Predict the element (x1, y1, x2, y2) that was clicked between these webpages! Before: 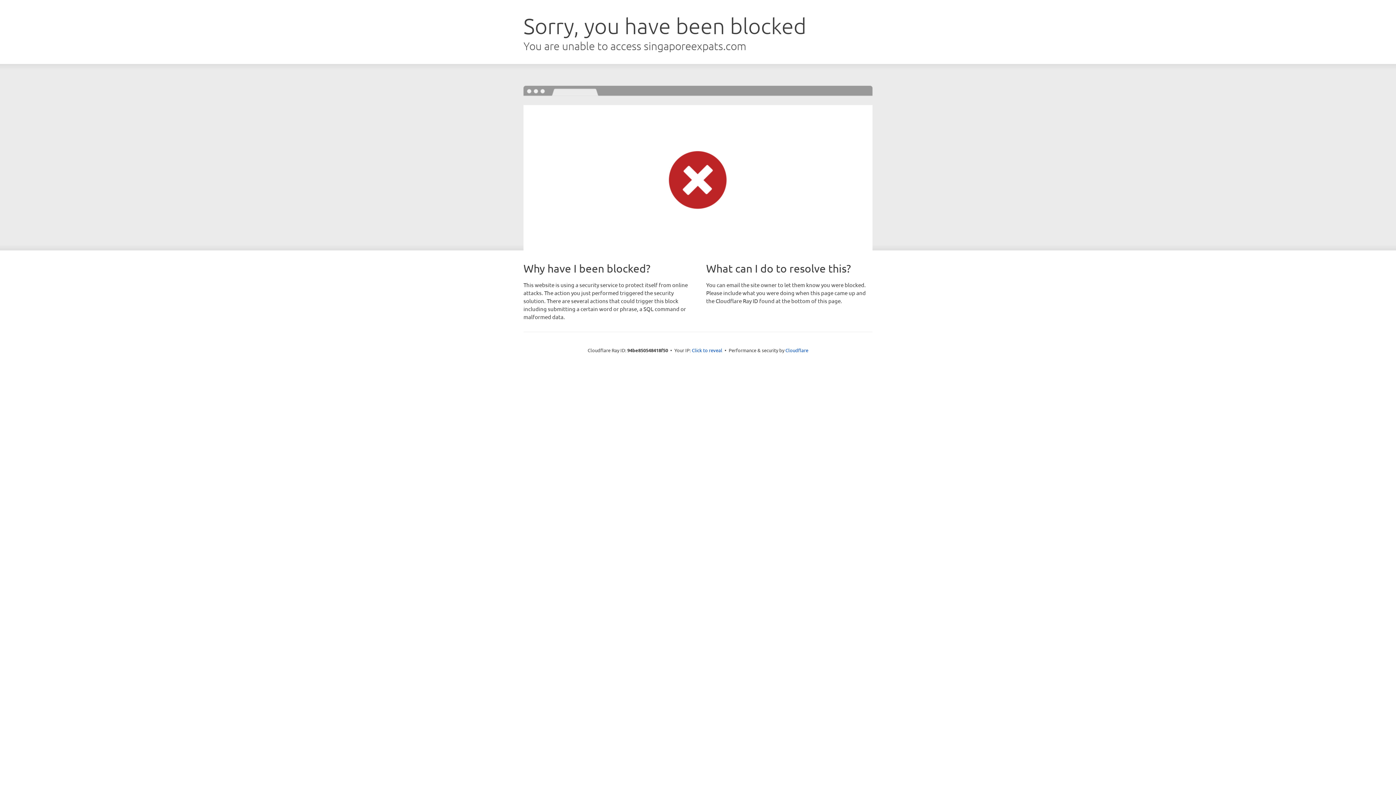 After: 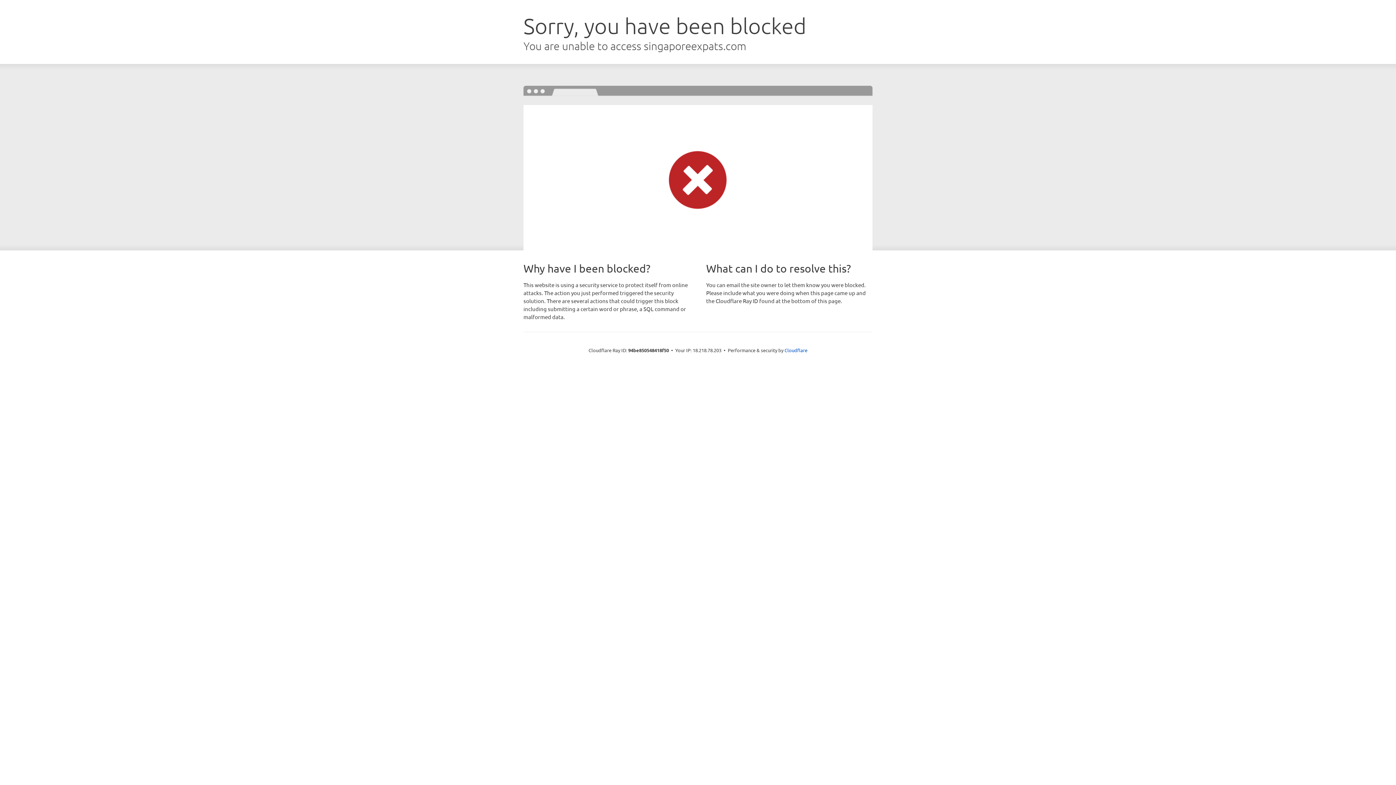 Action: bbox: (692, 346, 722, 353) label: Click to reveal